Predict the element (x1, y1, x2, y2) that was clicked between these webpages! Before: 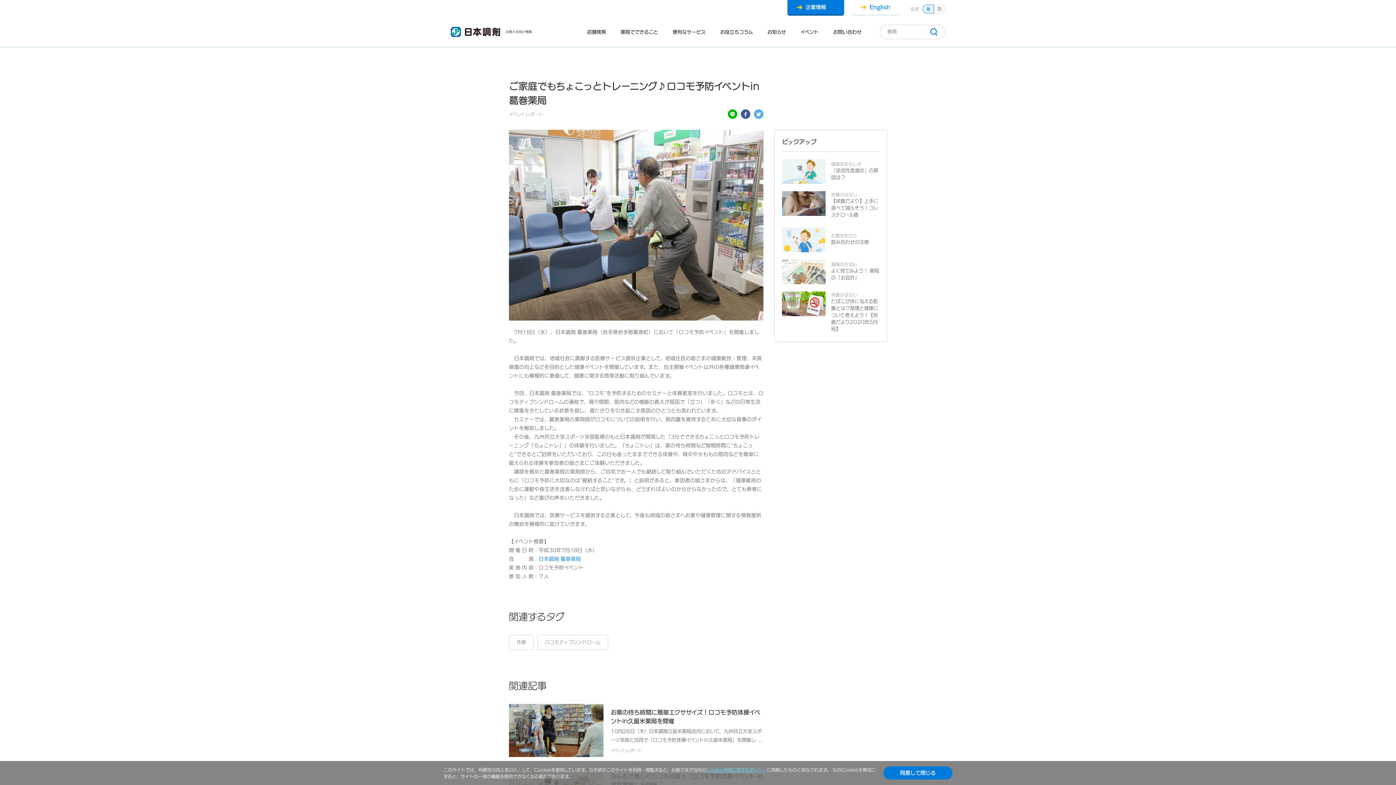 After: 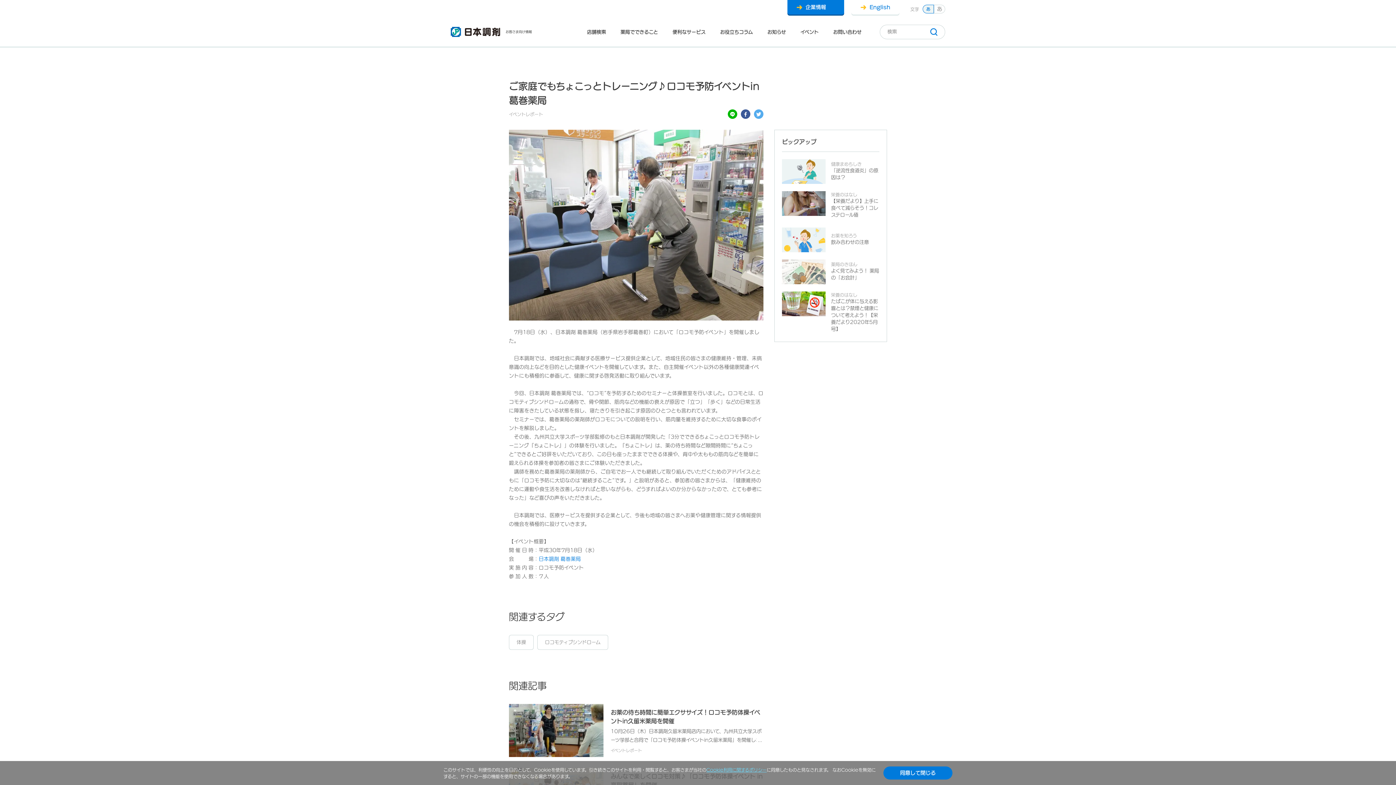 Action: label: Cookie利用に関するポリシー bbox: (706, 768, 766, 772)